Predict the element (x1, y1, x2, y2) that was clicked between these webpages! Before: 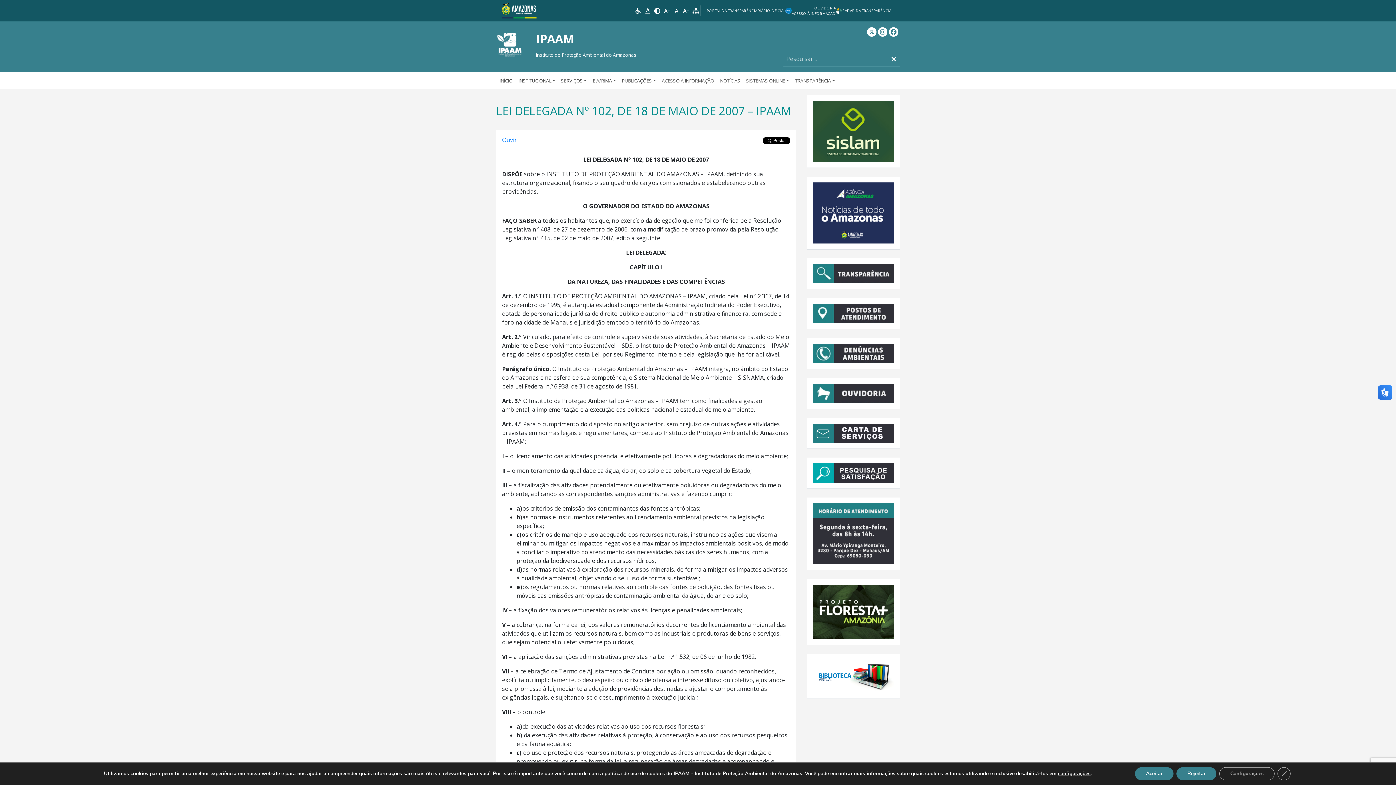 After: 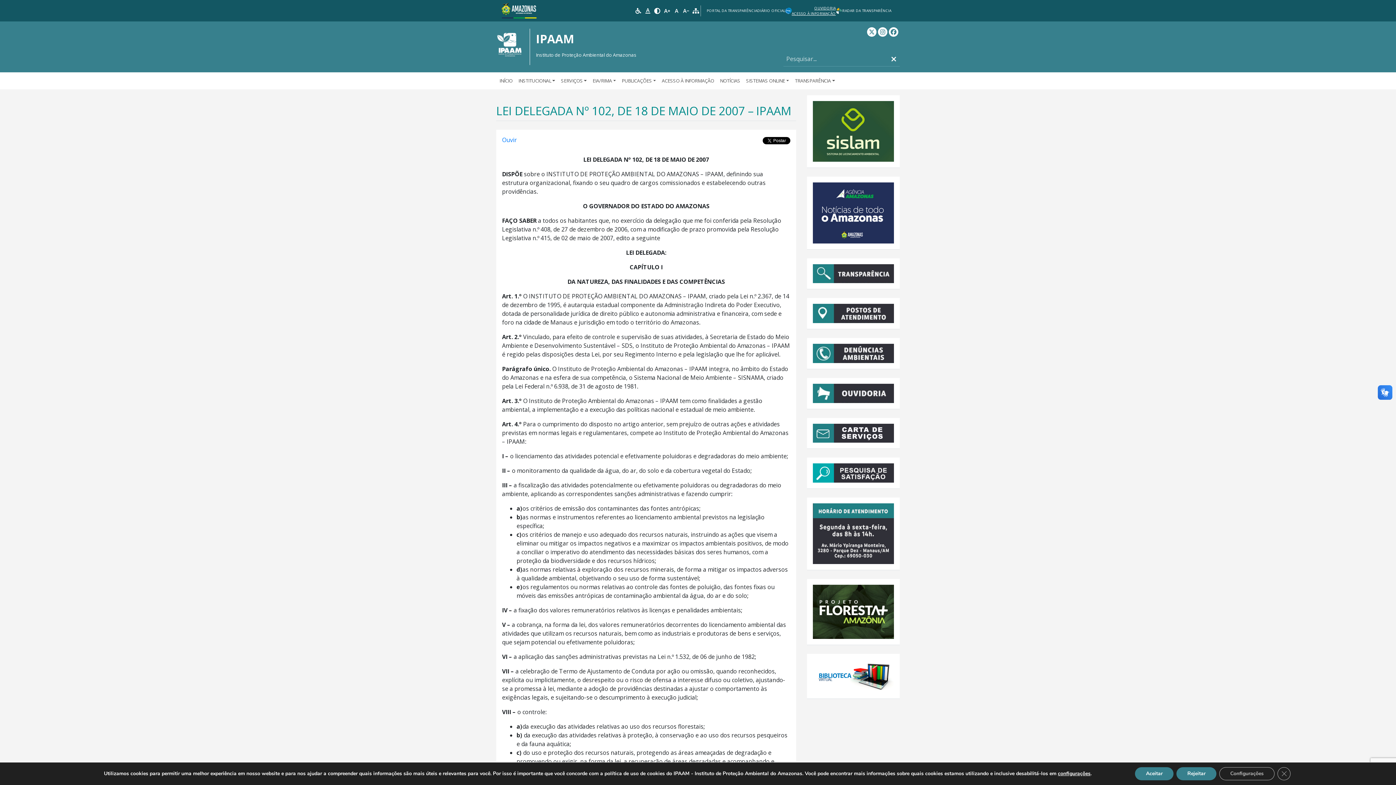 Action: label: OUVIDORIA
ACESSO À INFORMAÇÃO bbox: (785, 5, 836, 16)